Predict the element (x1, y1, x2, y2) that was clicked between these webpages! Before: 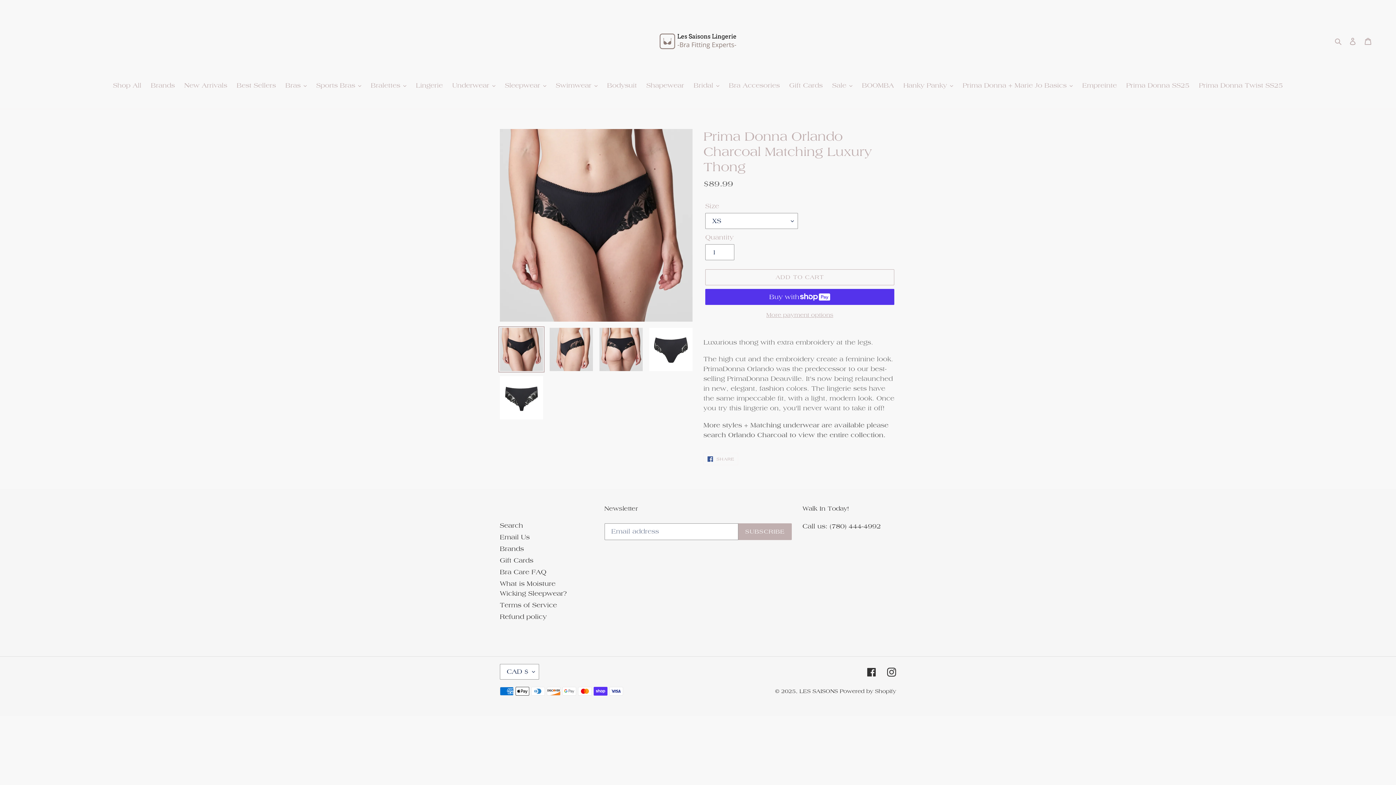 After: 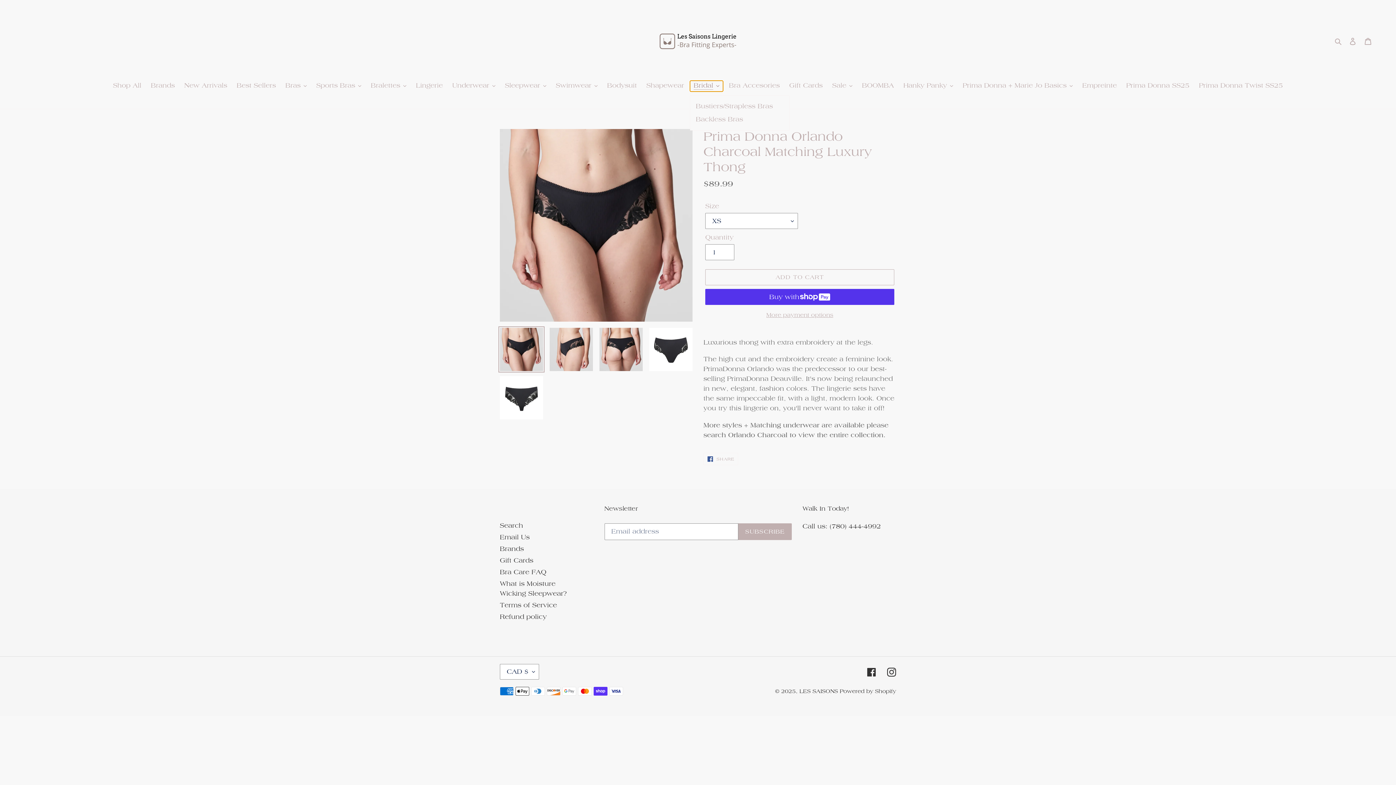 Action: label: Bridal bbox: (690, 80, 723, 91)